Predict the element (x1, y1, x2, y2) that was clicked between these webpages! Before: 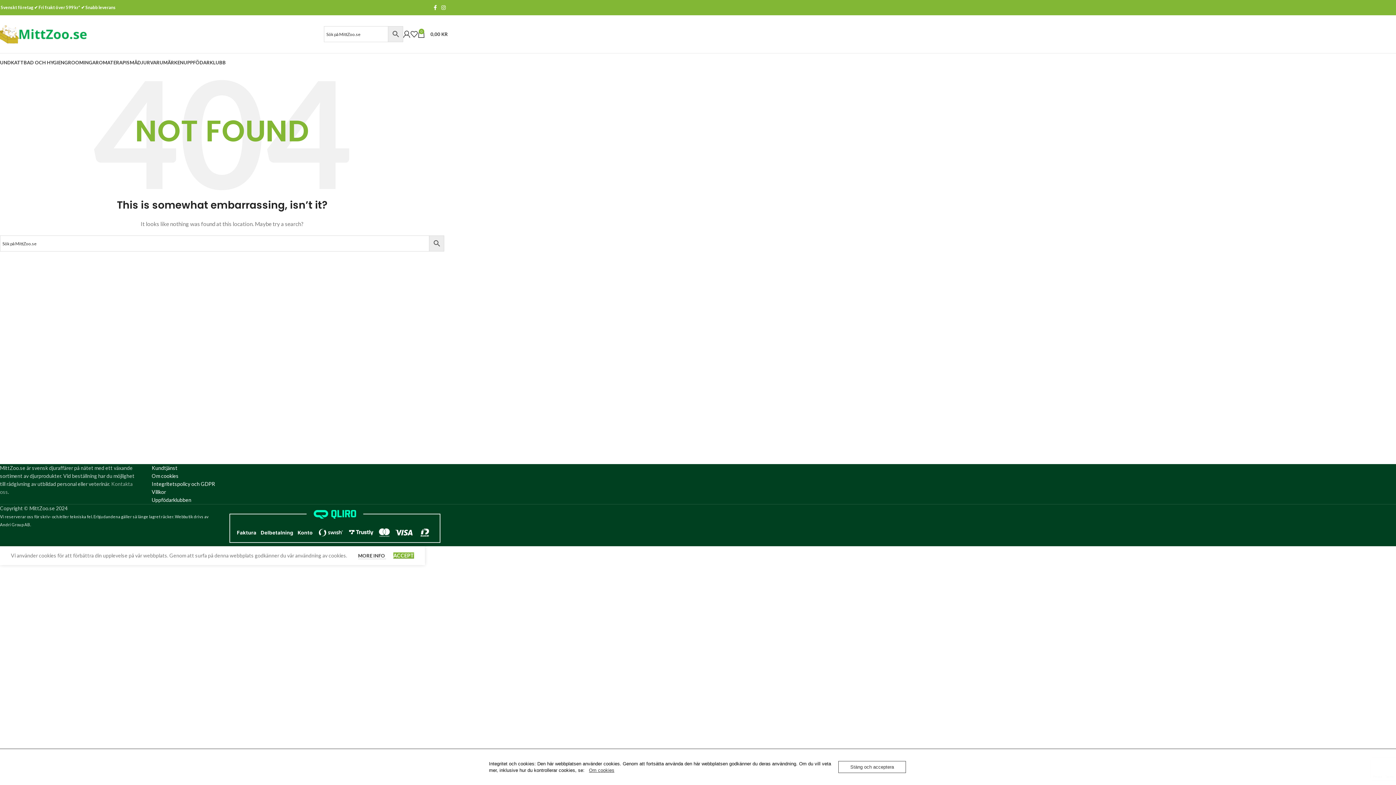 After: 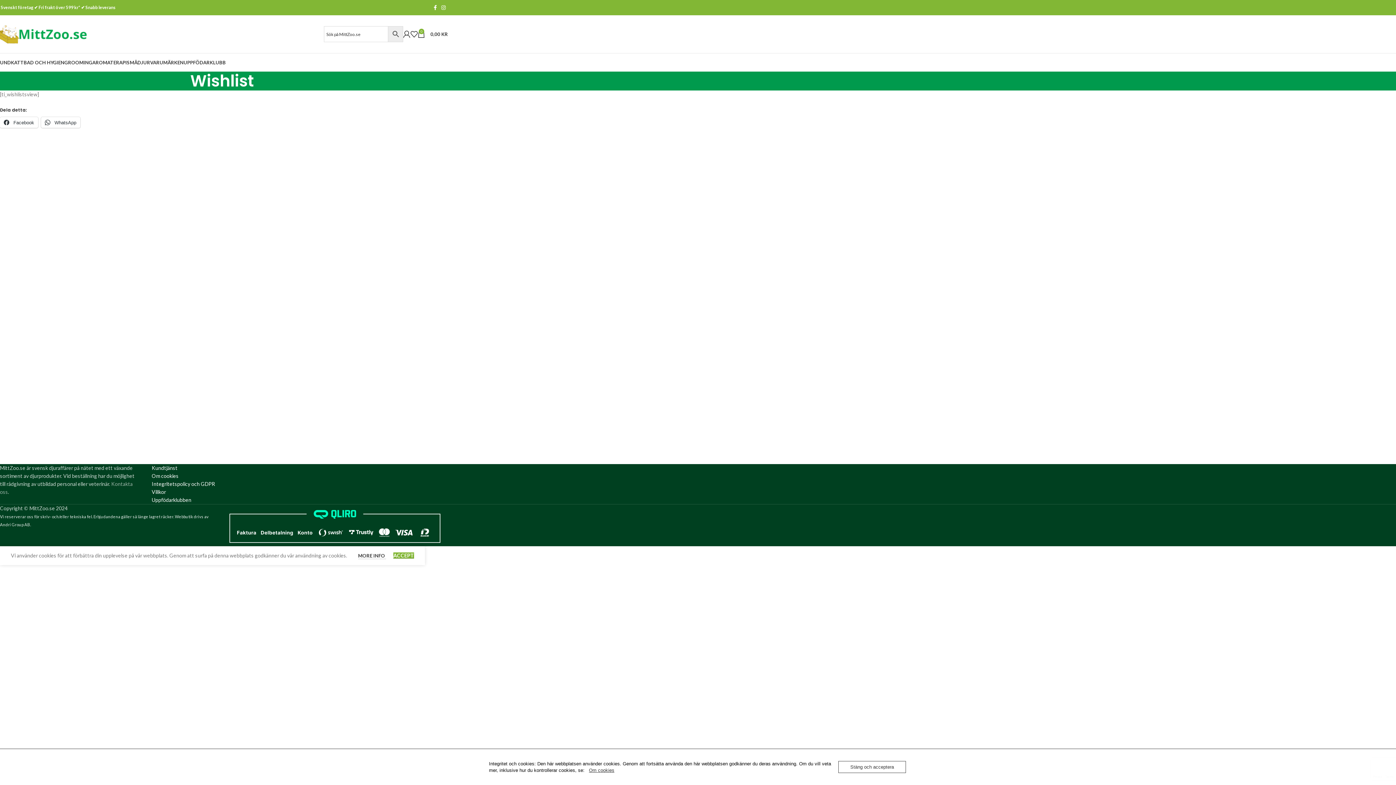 Action: bbox: (410, 26, 417, 41)